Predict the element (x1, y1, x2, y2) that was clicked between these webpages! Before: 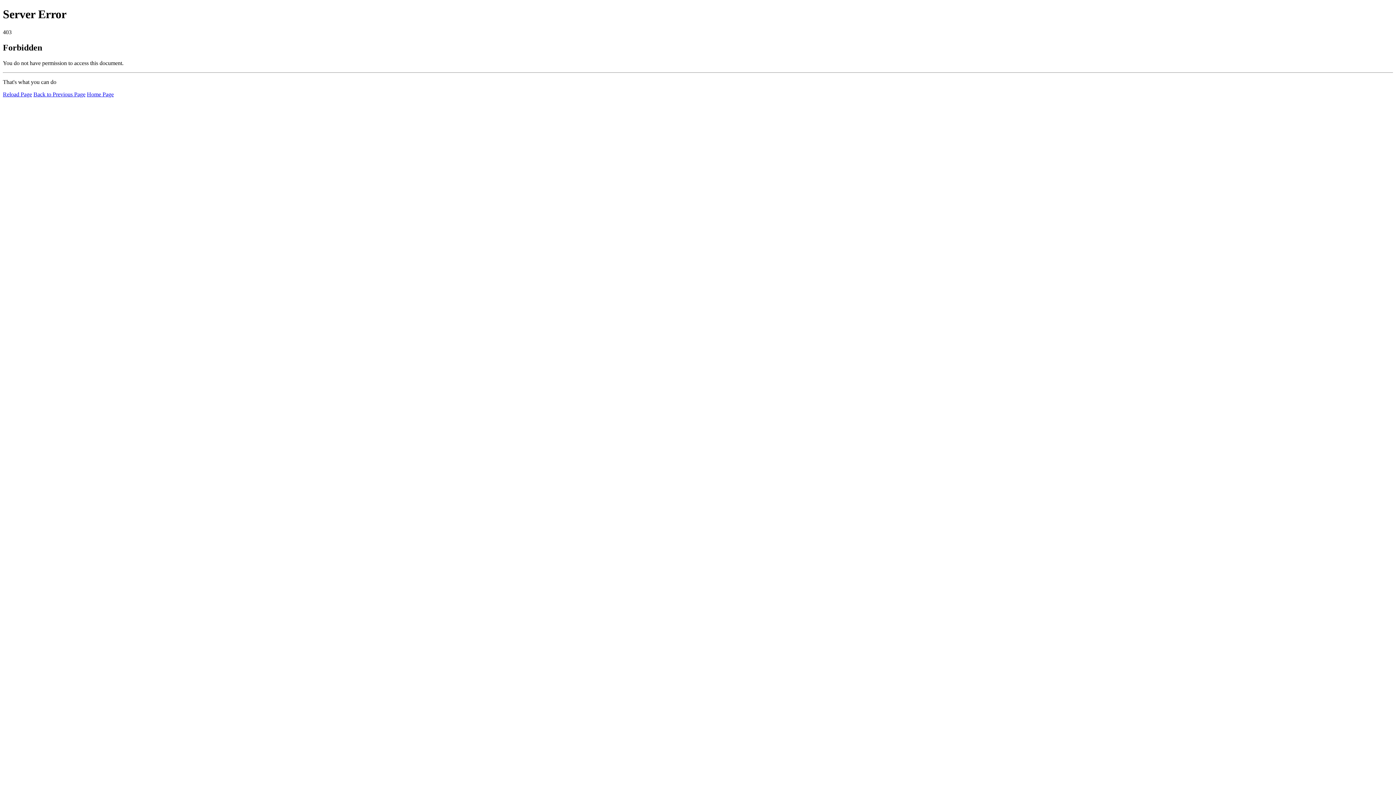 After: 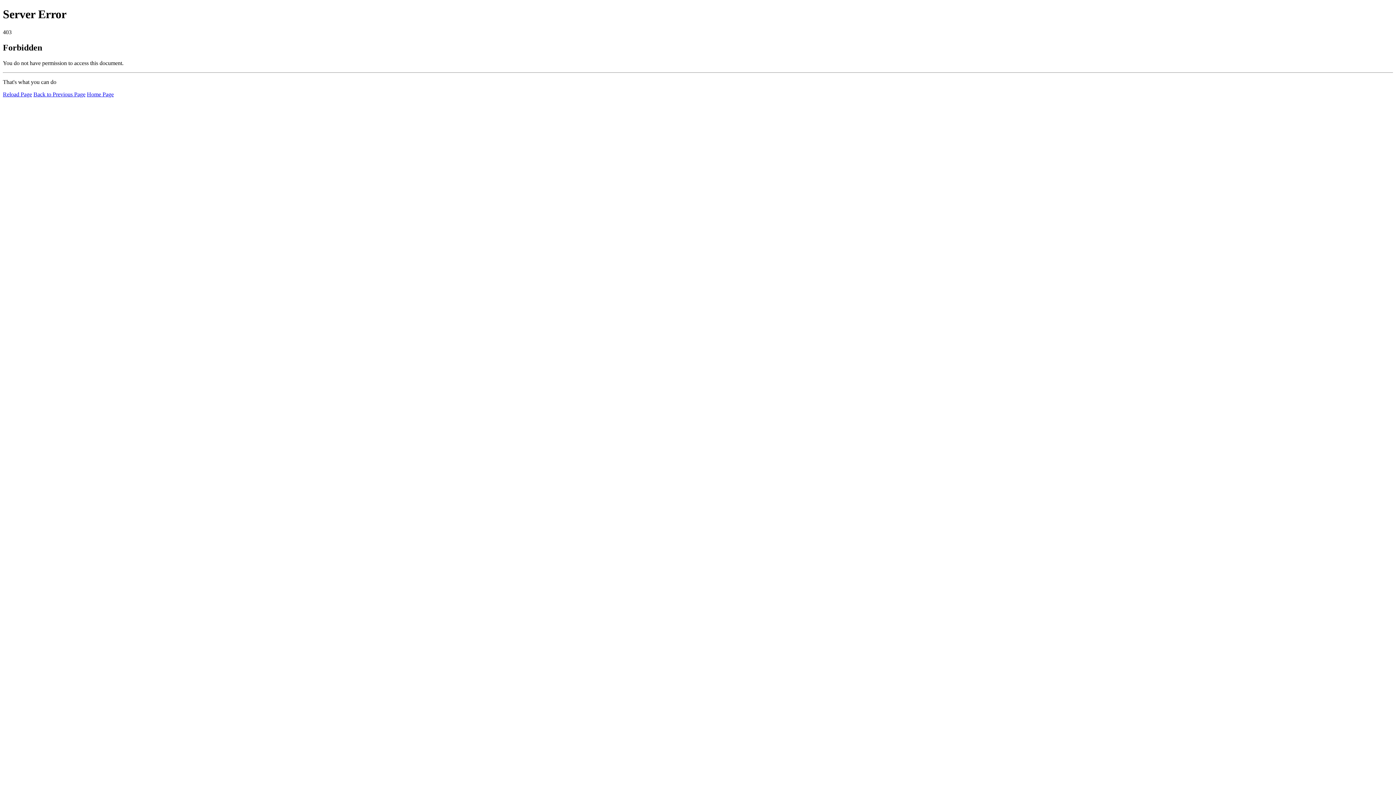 Action: label: Reload Page bbox: (2, 91, 32, 97)